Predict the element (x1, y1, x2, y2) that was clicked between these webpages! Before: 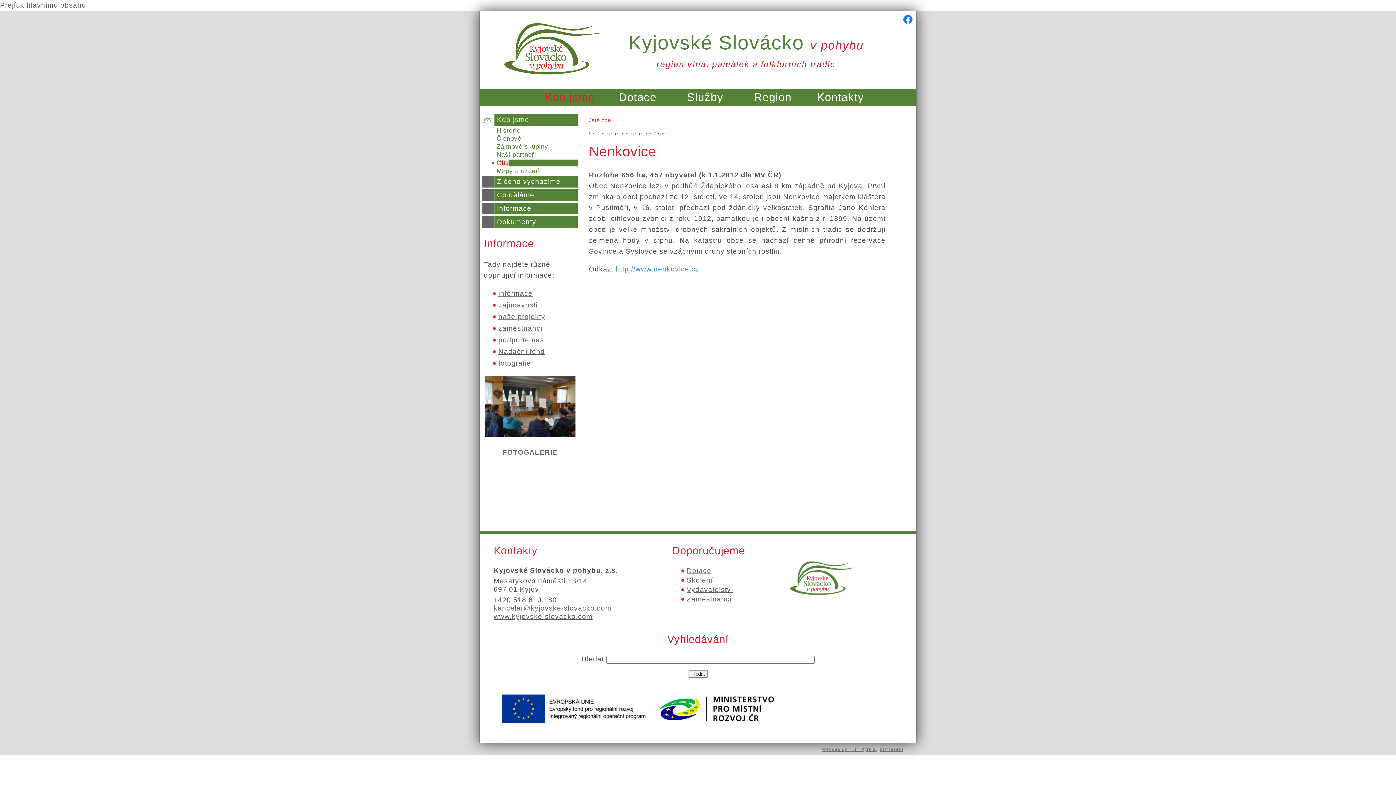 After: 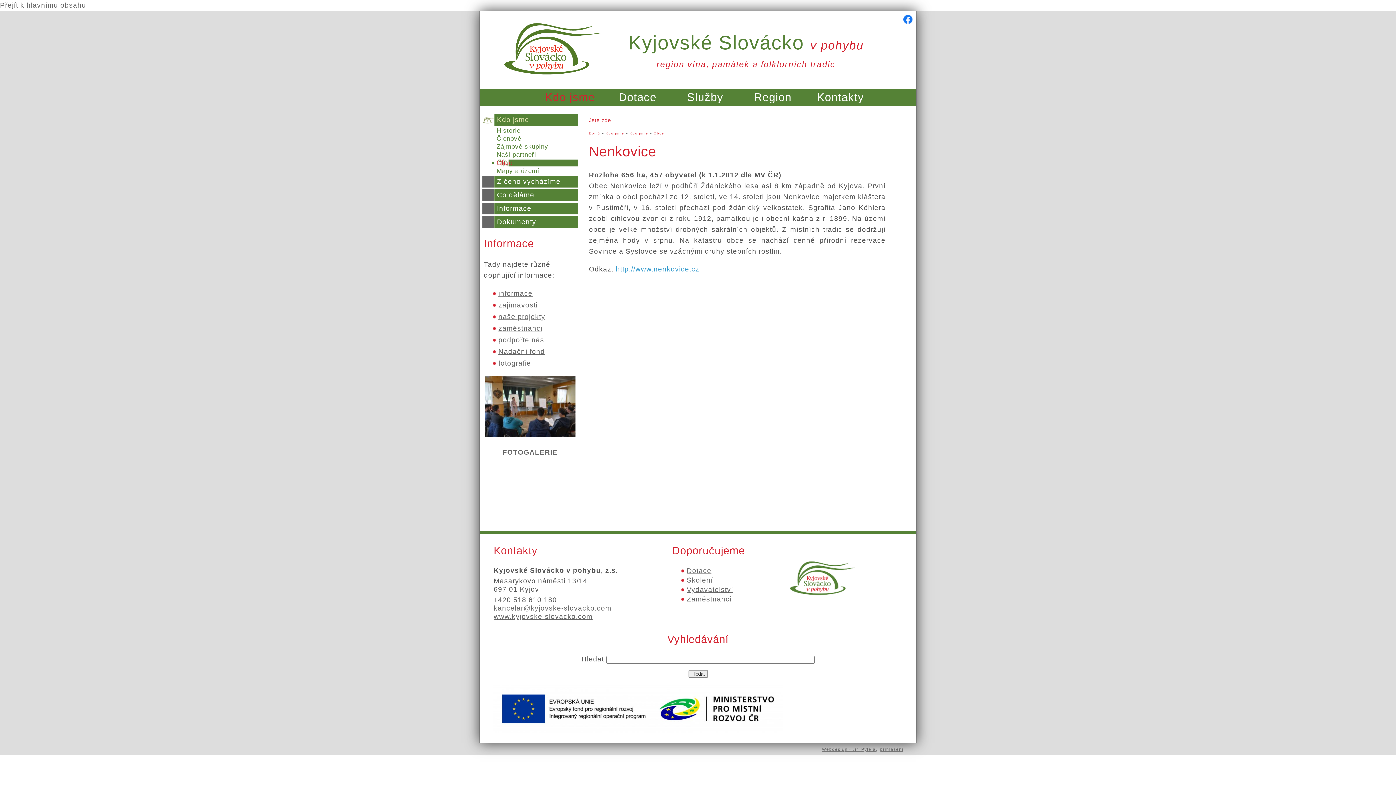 Action: bbox: (686, 595, 731, 603) label: Zaměstnanci